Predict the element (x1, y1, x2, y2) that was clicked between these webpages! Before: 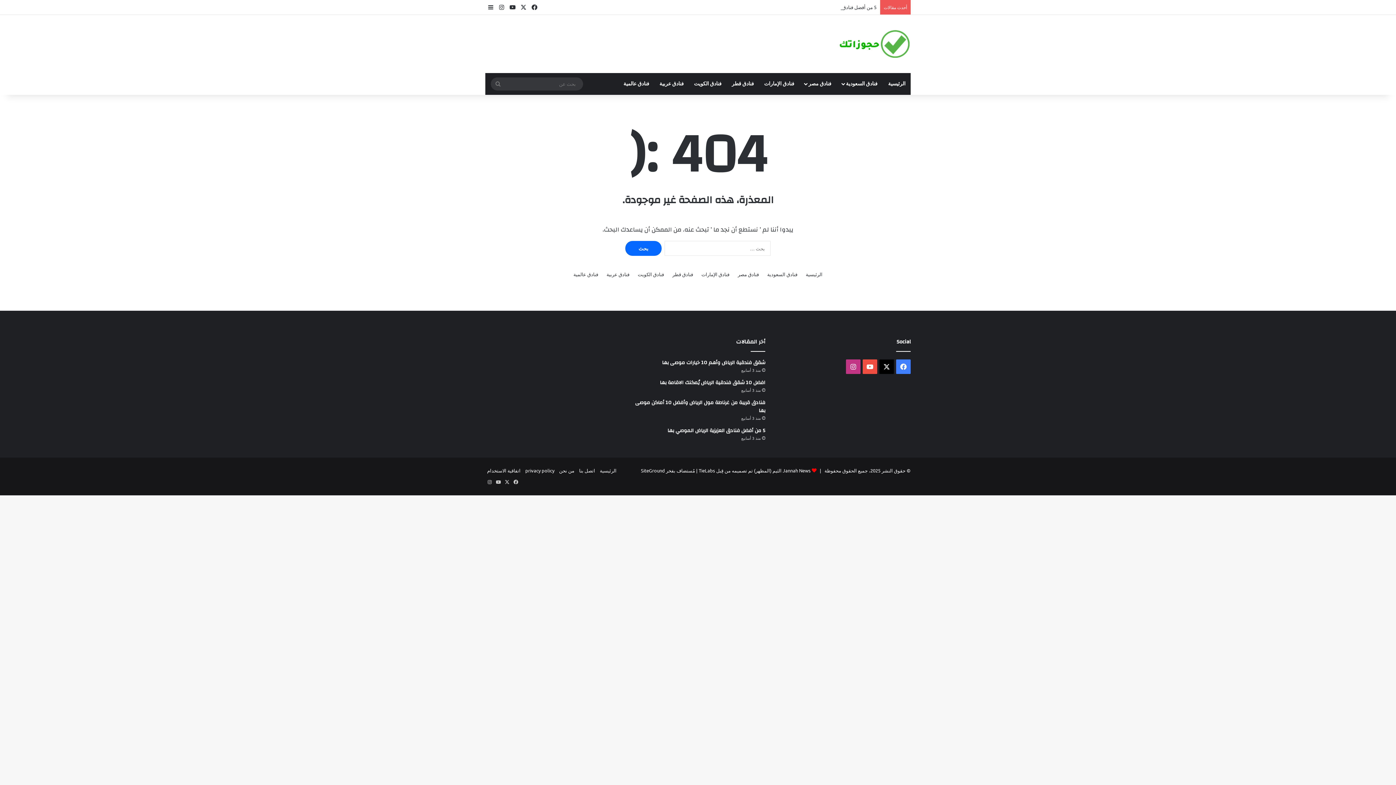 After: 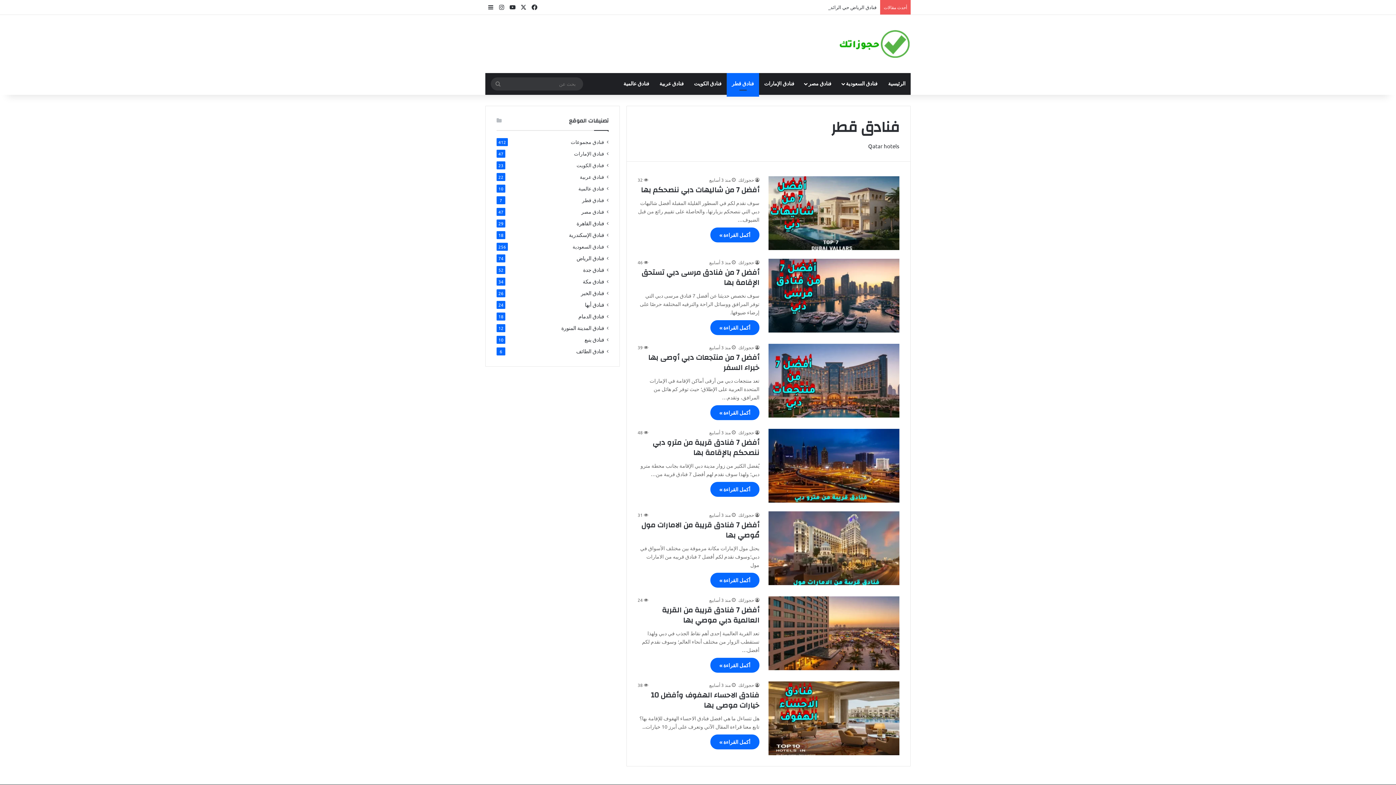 Action: label: فنادق قطر bbox: (726, 73, 759, 94)